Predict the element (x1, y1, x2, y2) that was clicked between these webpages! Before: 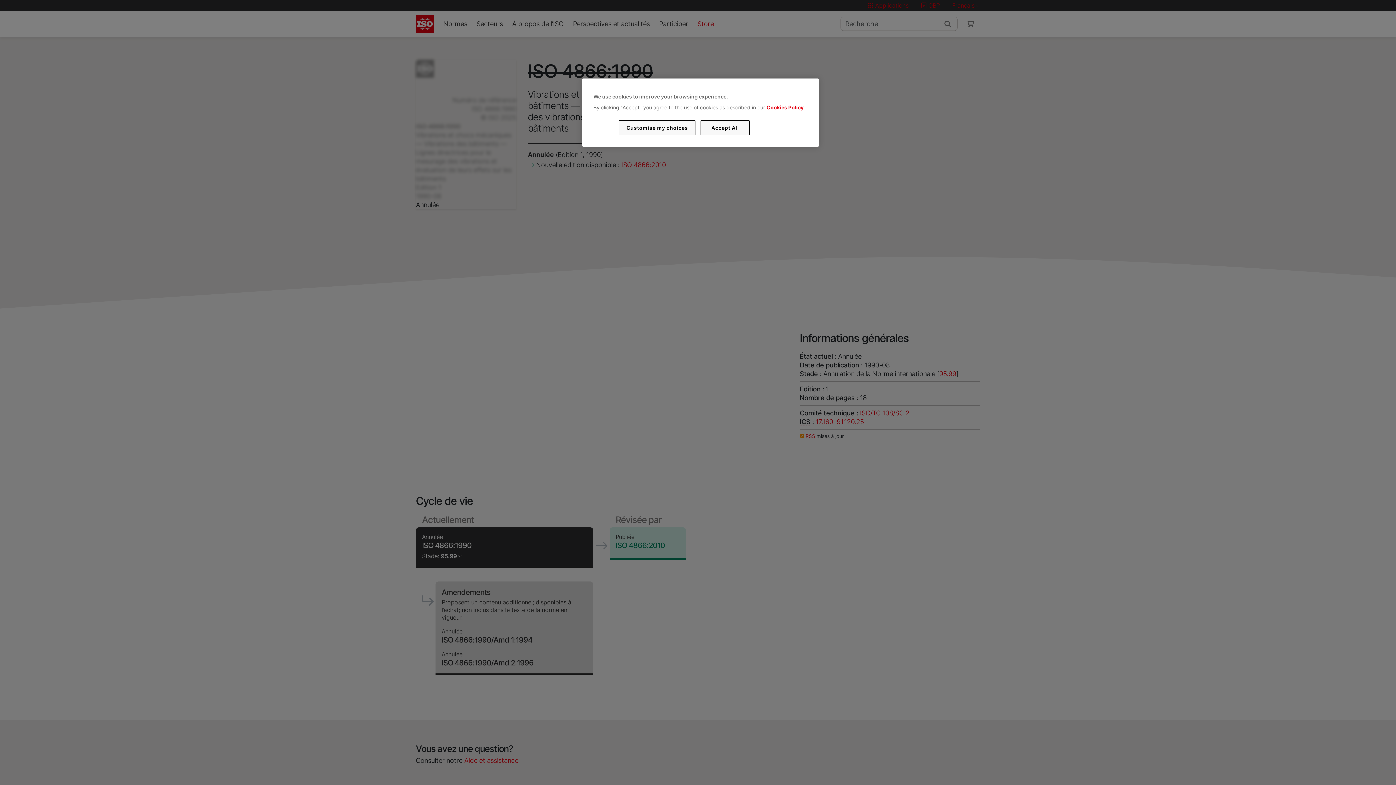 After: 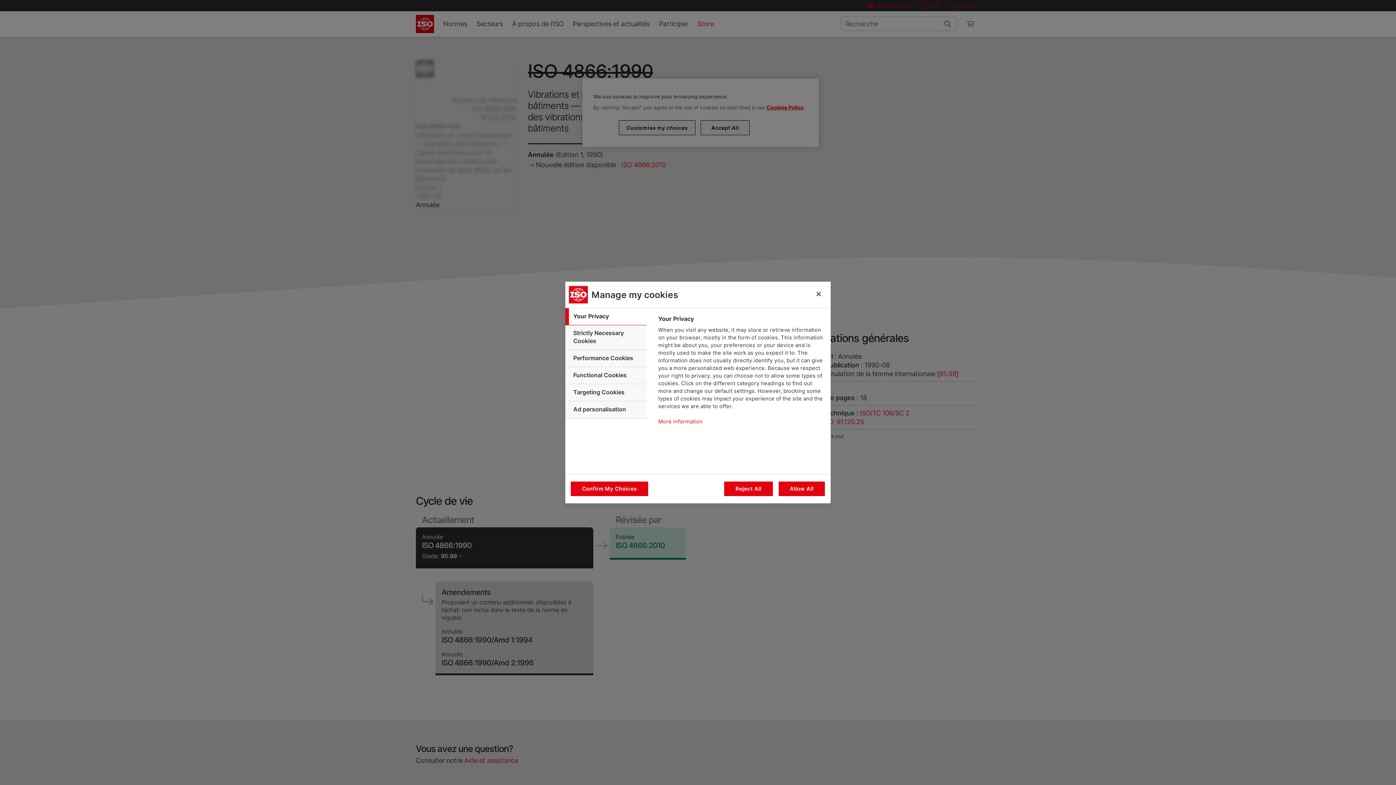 Action: label: Customise my choices bbox: (619, 120, 695, 135)